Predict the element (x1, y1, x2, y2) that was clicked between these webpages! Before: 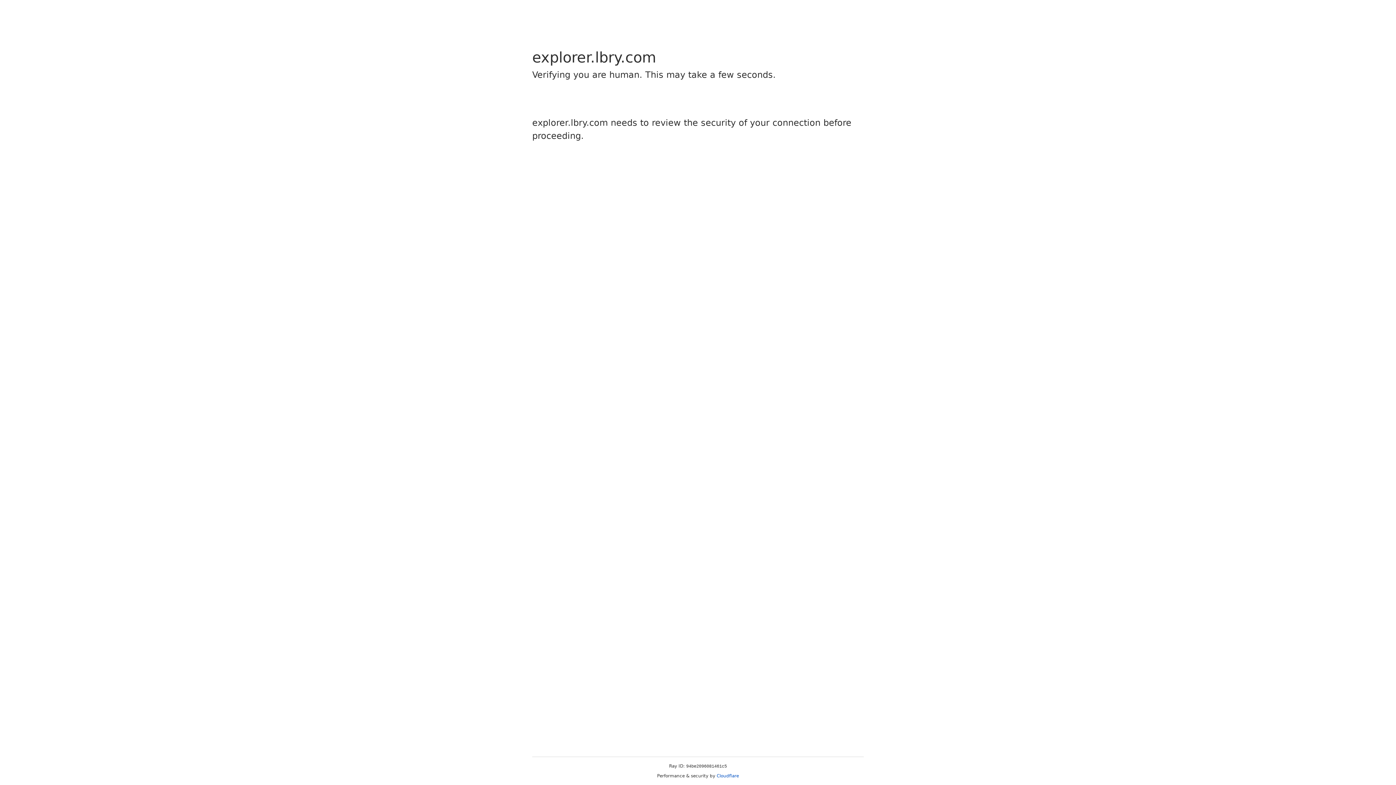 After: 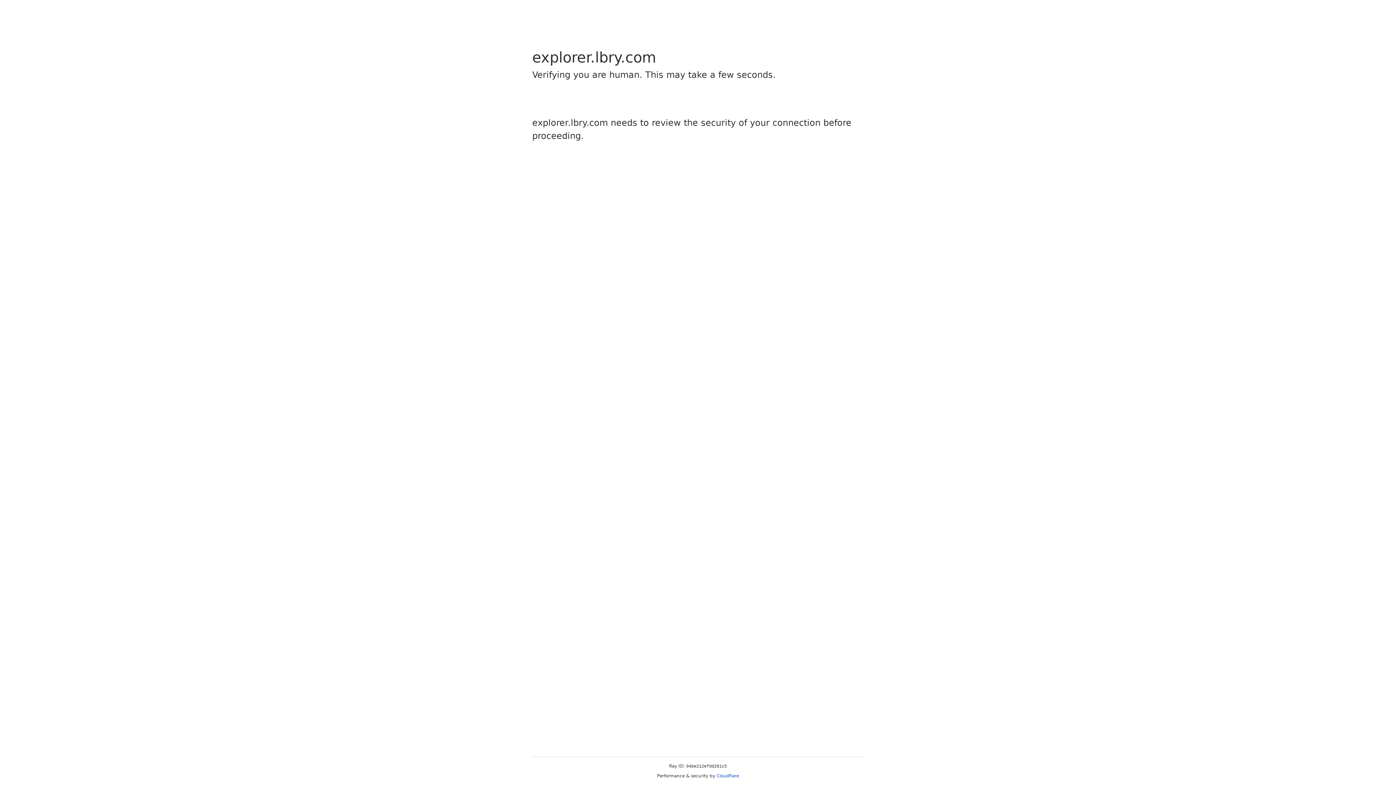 Action: label: Cloudflare bbox: (716, 773, 739, 778)